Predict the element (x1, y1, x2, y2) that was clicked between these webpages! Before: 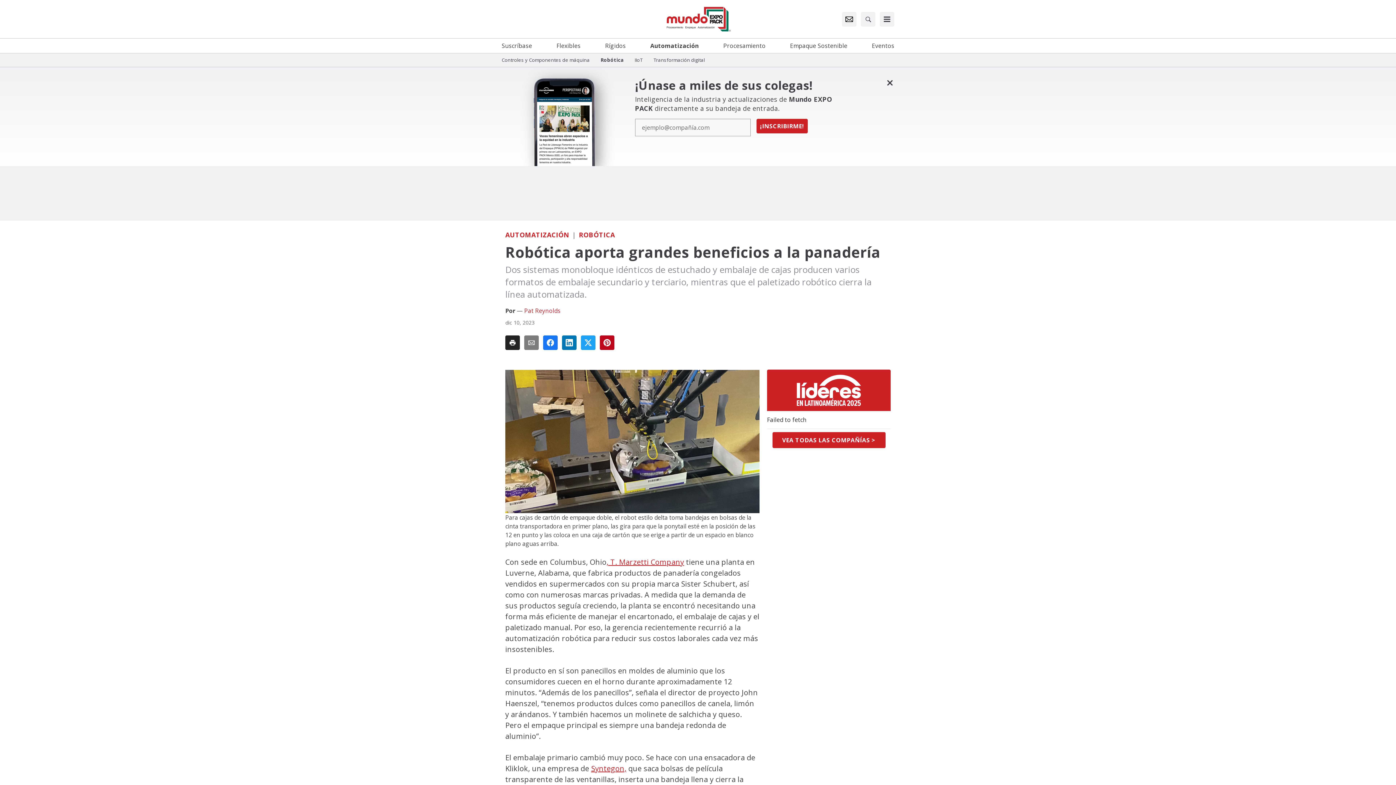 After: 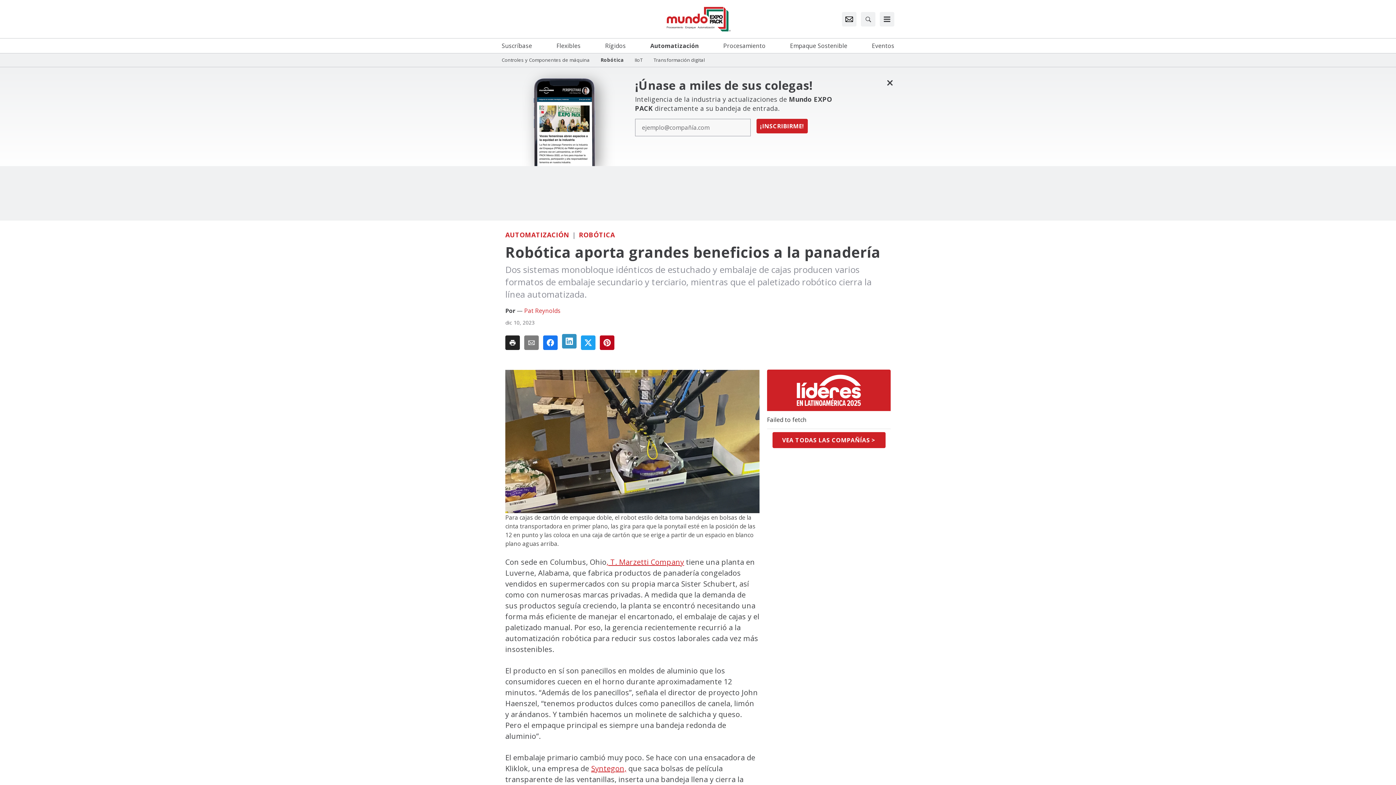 Action: bbox: (562, 335, 576, 350)